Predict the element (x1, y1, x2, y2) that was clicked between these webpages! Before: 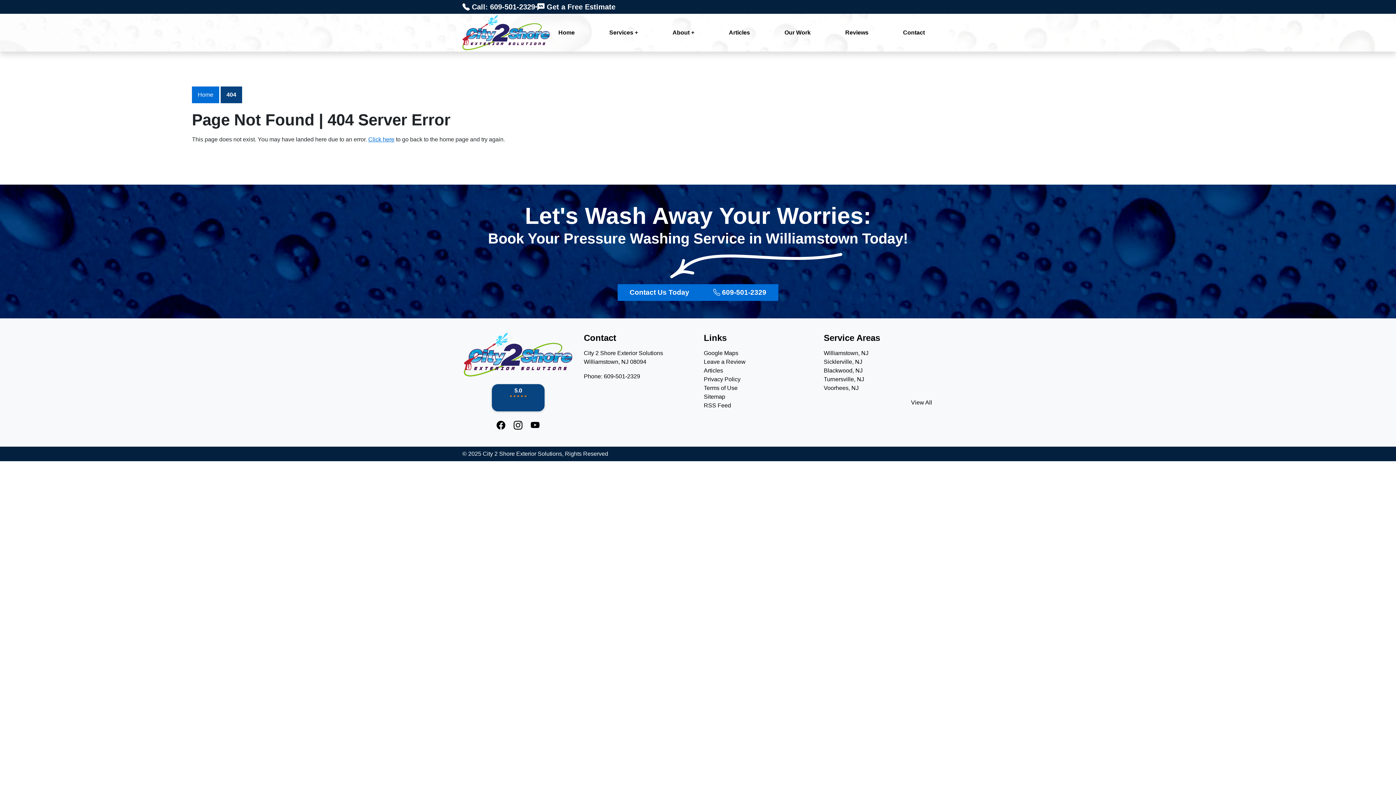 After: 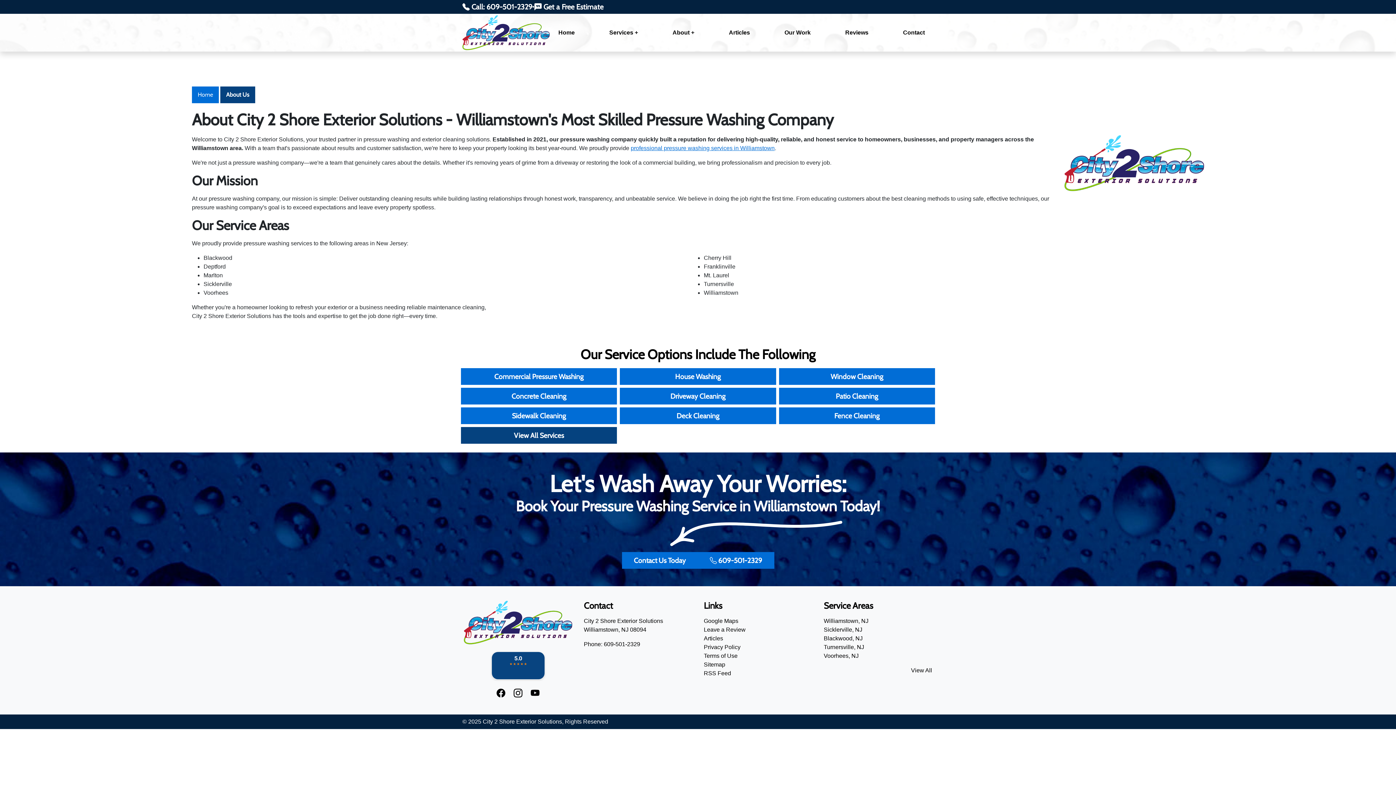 Action: bbox: (664, 15, 703, 50) label: About +